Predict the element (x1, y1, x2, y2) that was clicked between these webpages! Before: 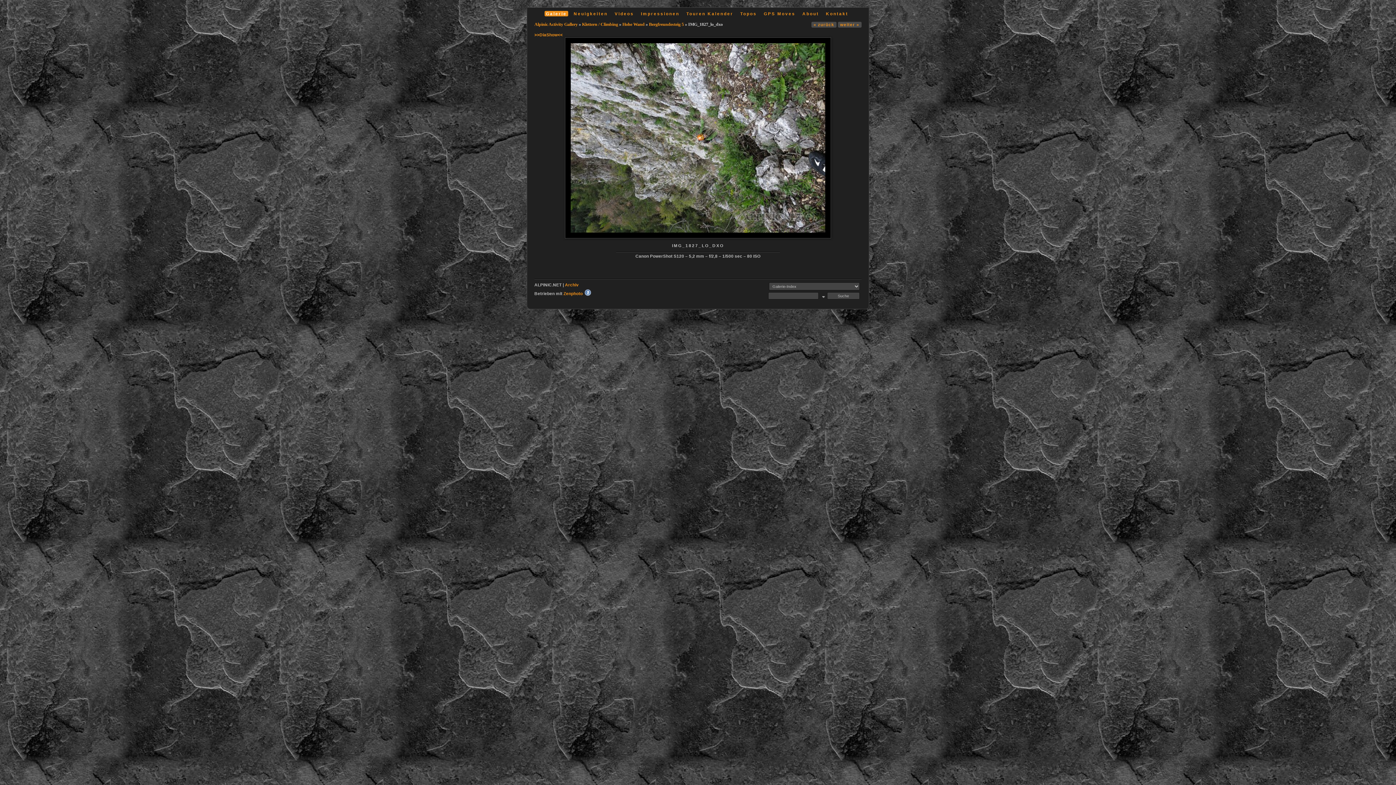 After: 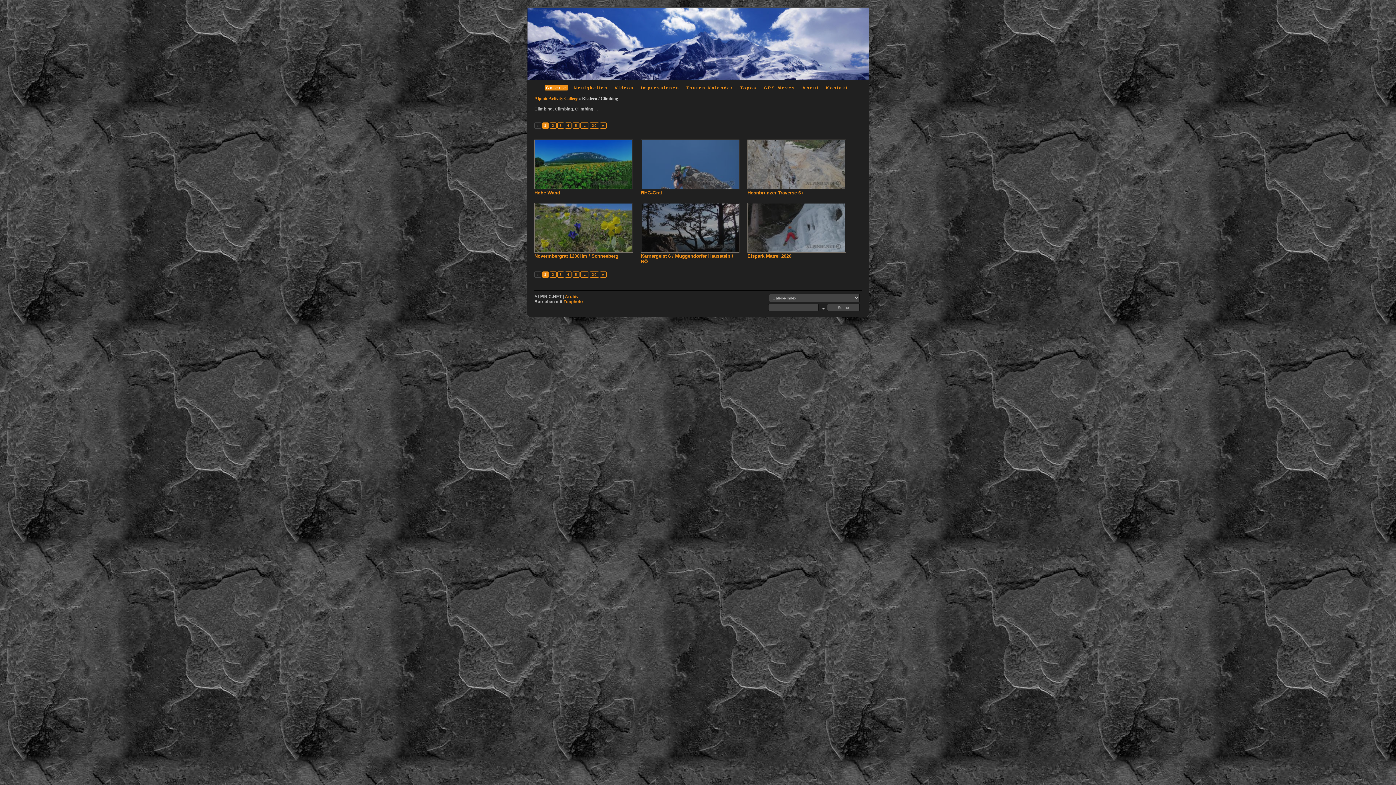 Action: bbox: (582, 21, 618, 26) label: Klettern / Climbing